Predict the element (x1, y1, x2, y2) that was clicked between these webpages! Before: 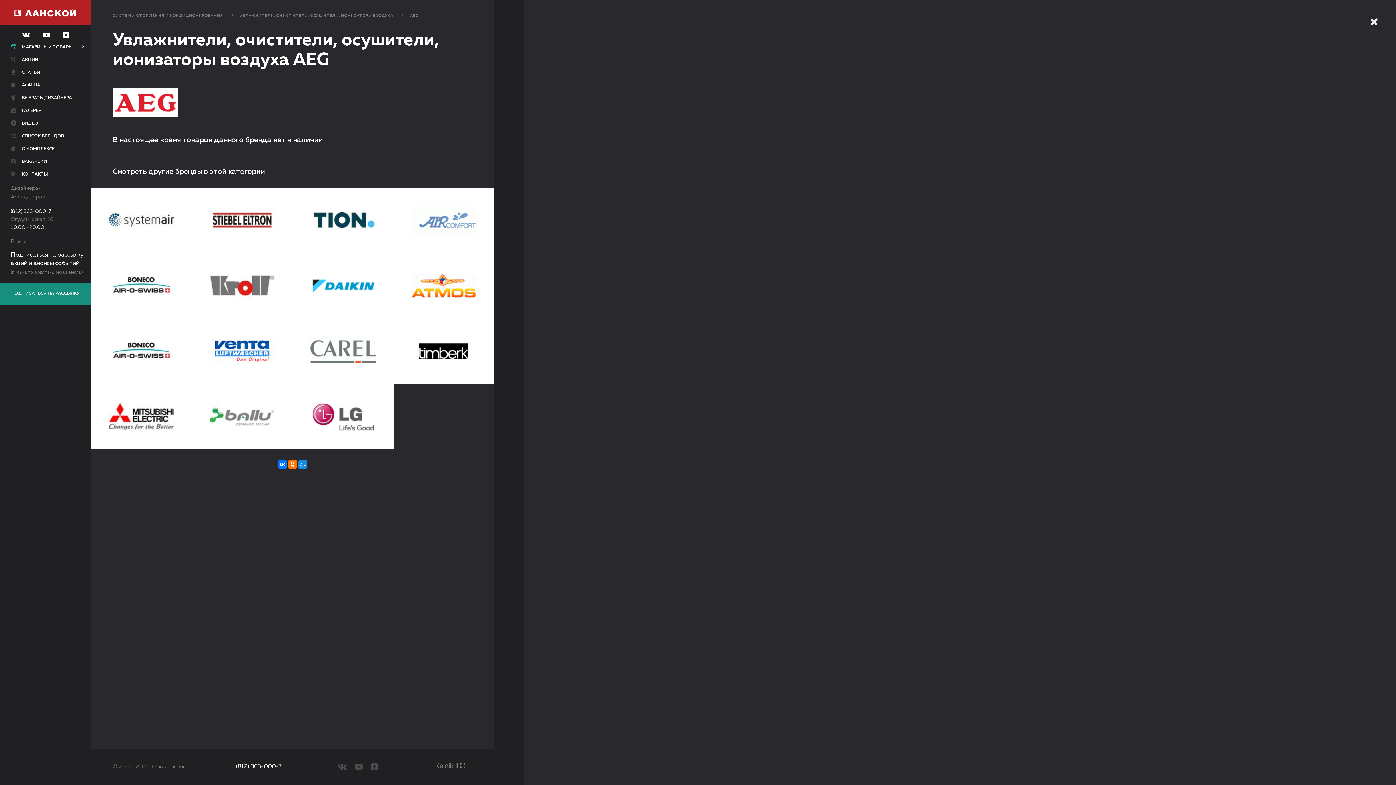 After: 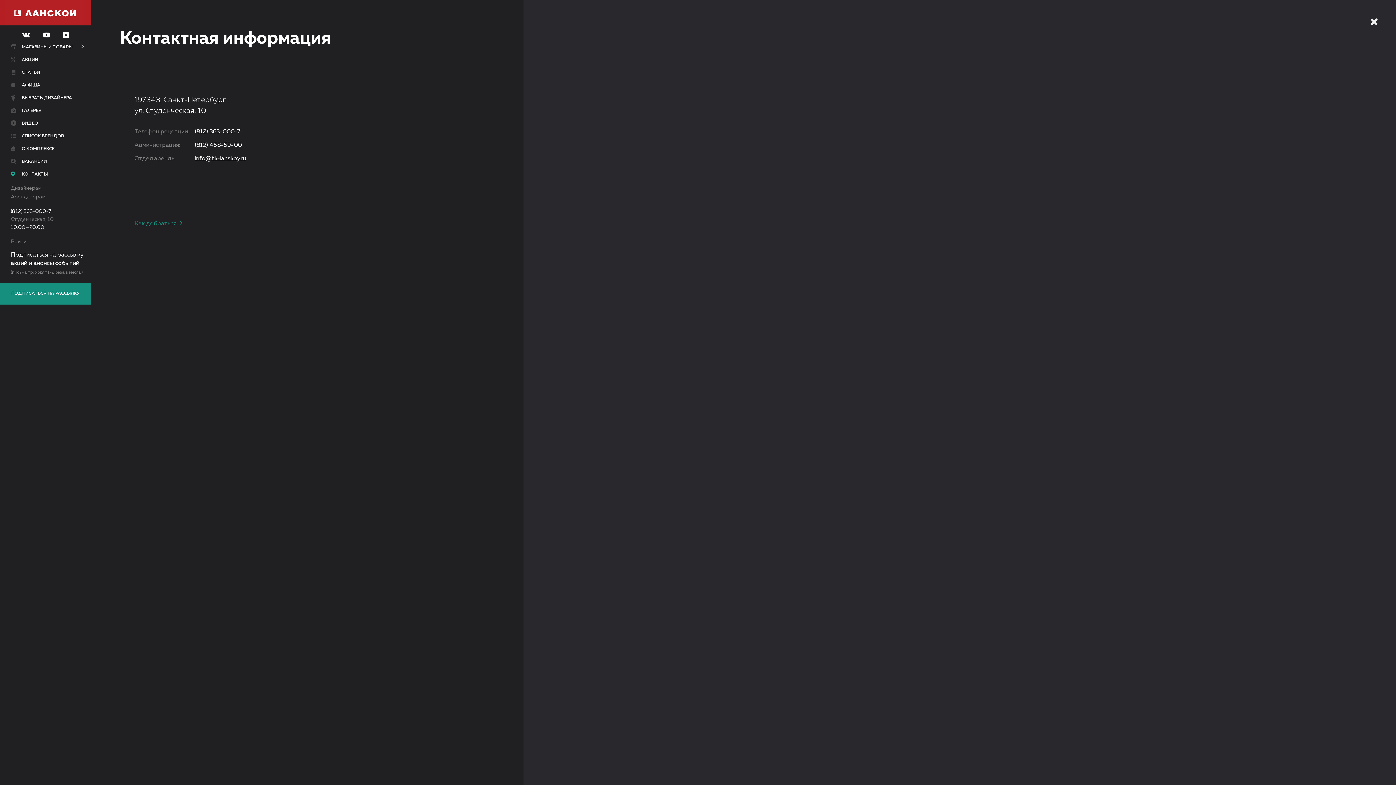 Action: label: Студенческая, 10 bbox: (10, 215, 53, 223)